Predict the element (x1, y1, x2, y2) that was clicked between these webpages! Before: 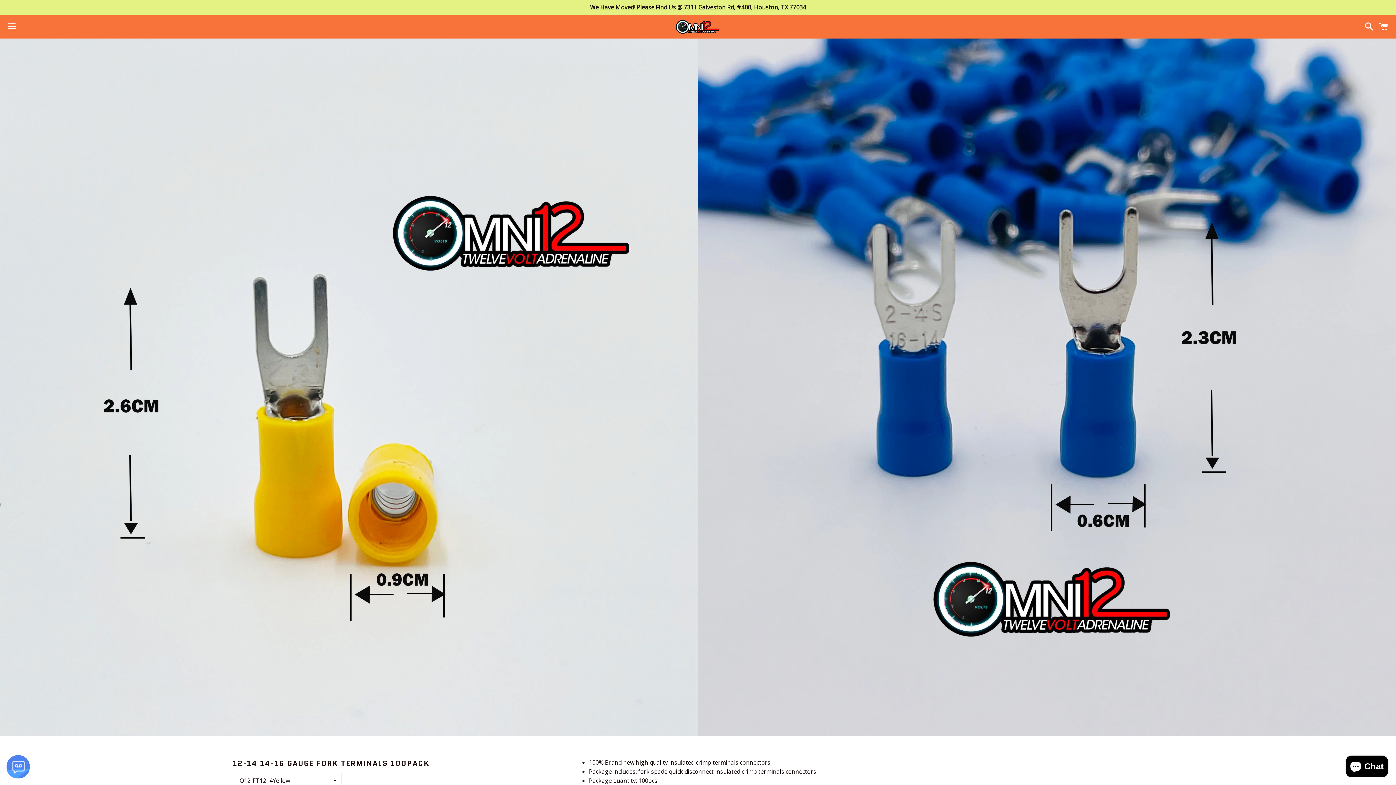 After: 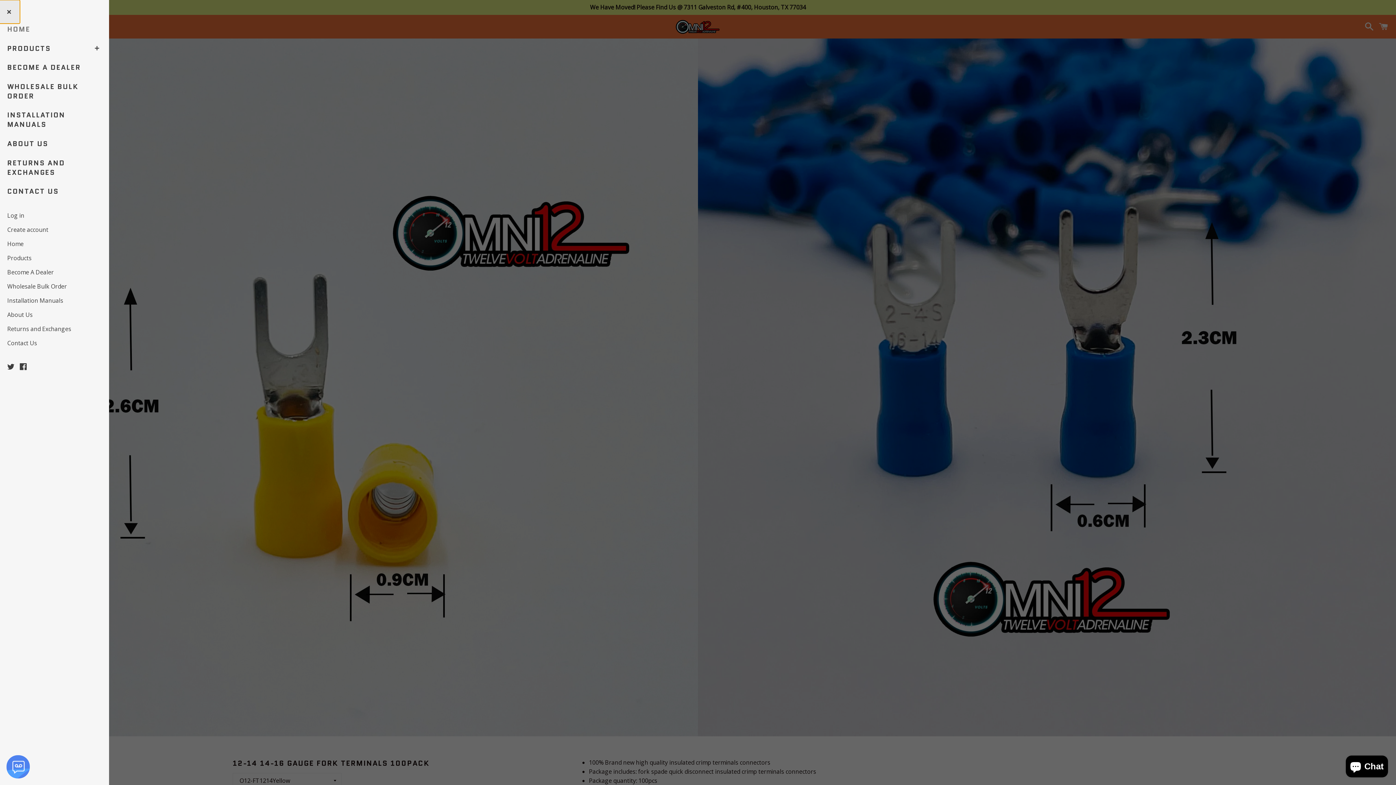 Action: label: Menu bbox: (3, 15, 20, 37)